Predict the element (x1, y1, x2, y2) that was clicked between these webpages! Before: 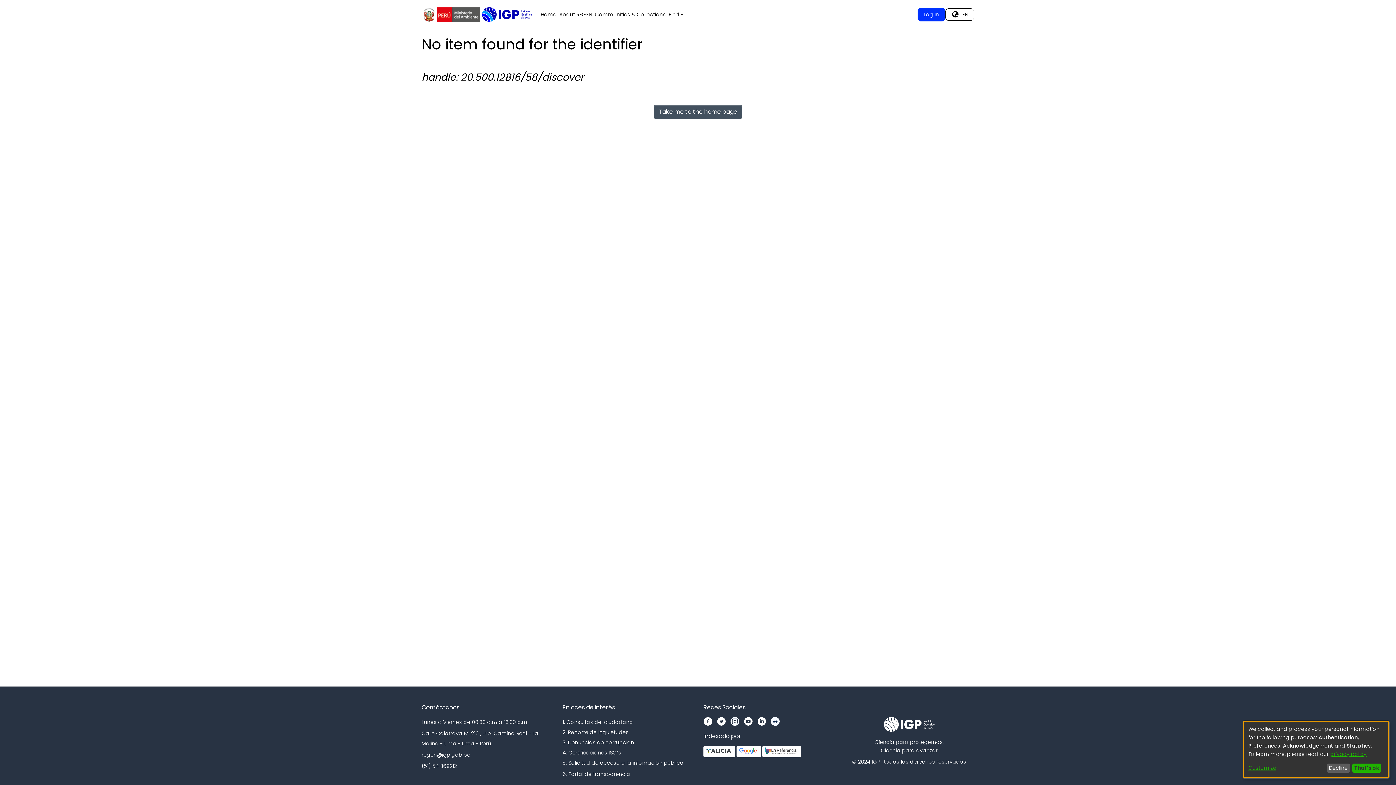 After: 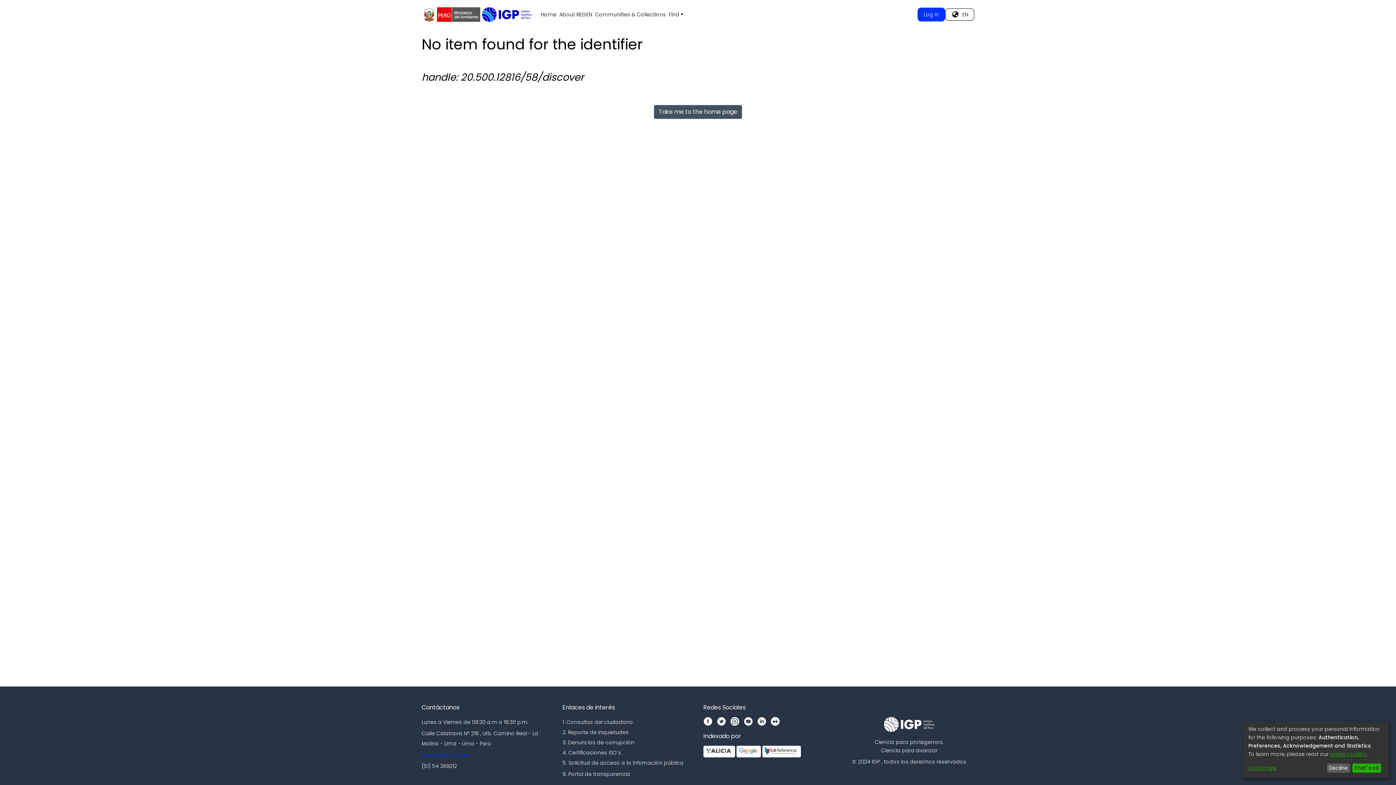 Action: bbox: (421, 751, 470, 758) label: regen@igp.gob.pe